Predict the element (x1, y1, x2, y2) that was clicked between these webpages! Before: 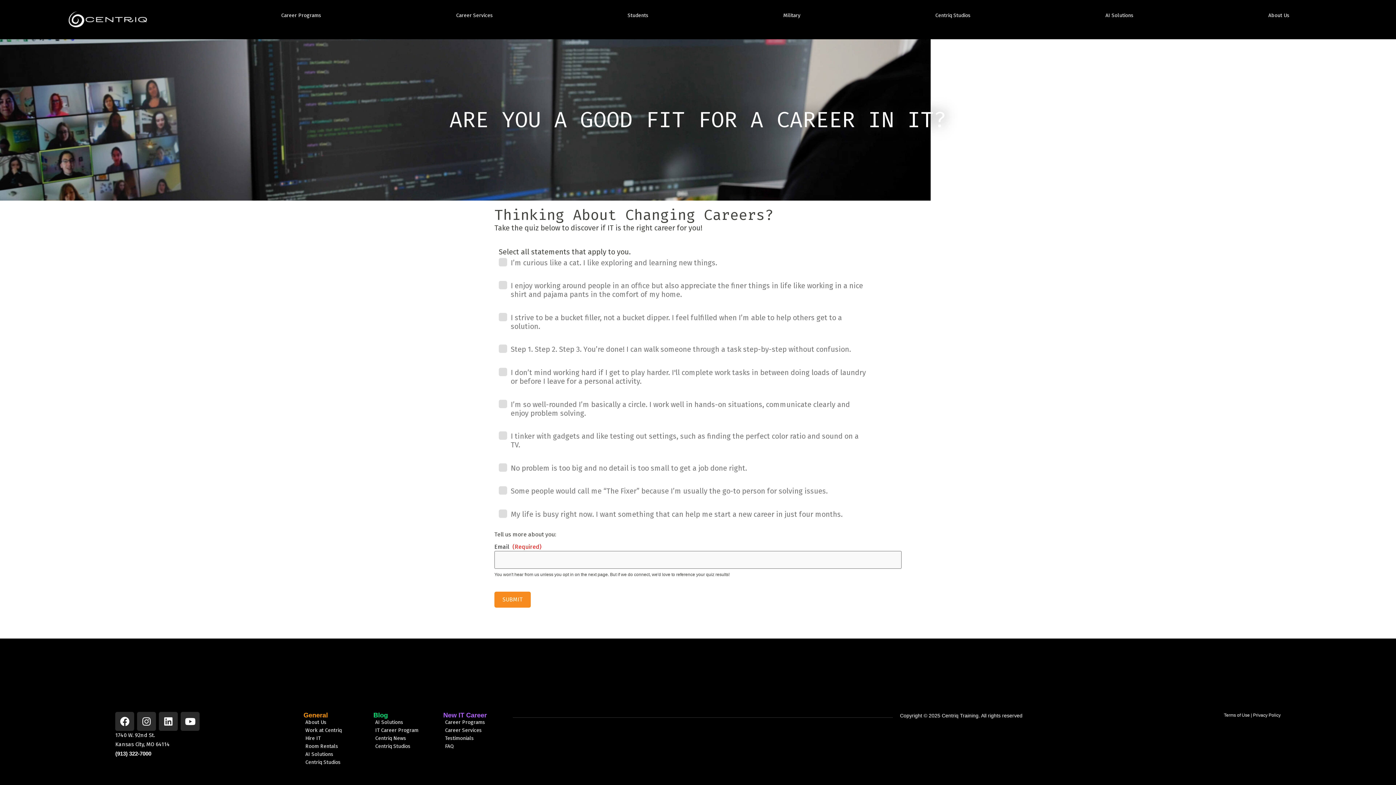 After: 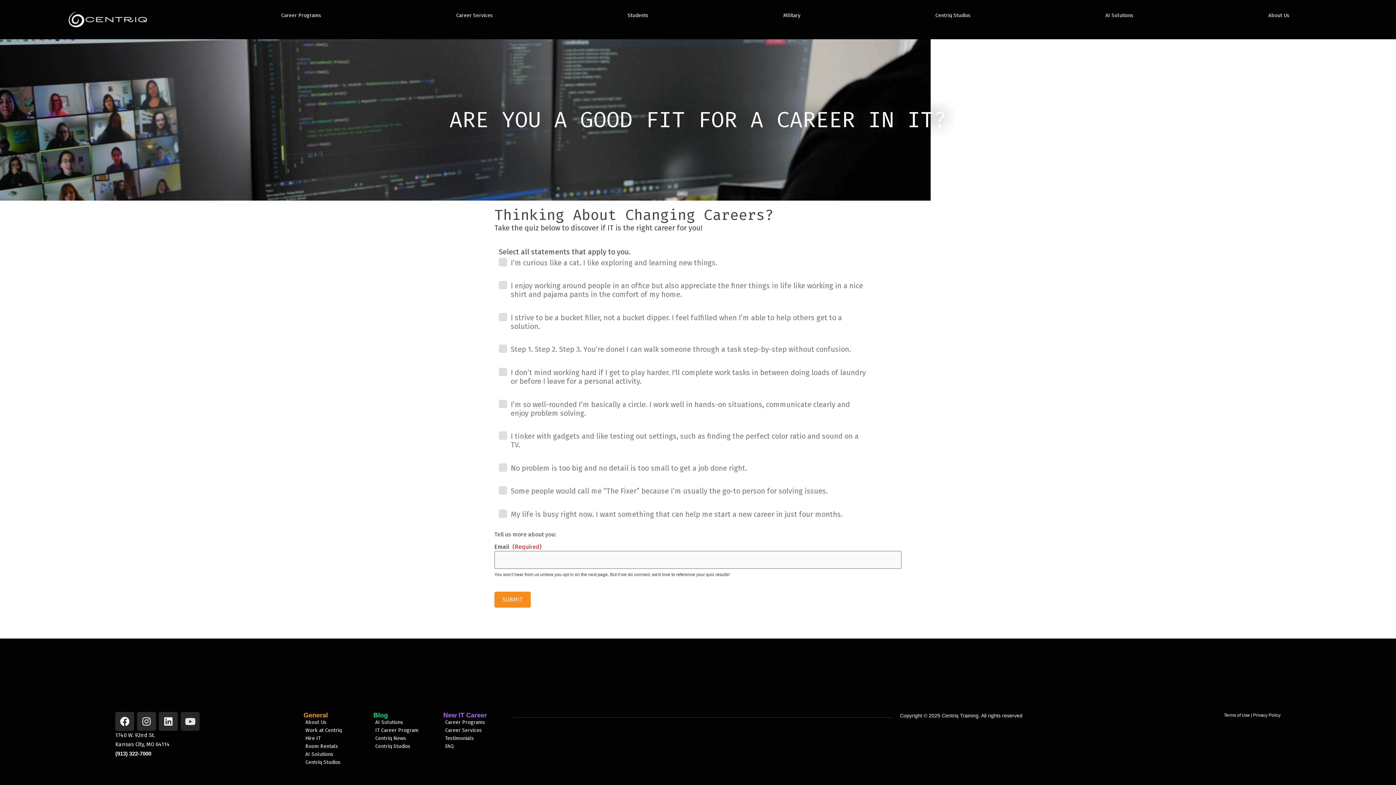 Action: bbox: (180, 712, 199, 731) label: Youtube